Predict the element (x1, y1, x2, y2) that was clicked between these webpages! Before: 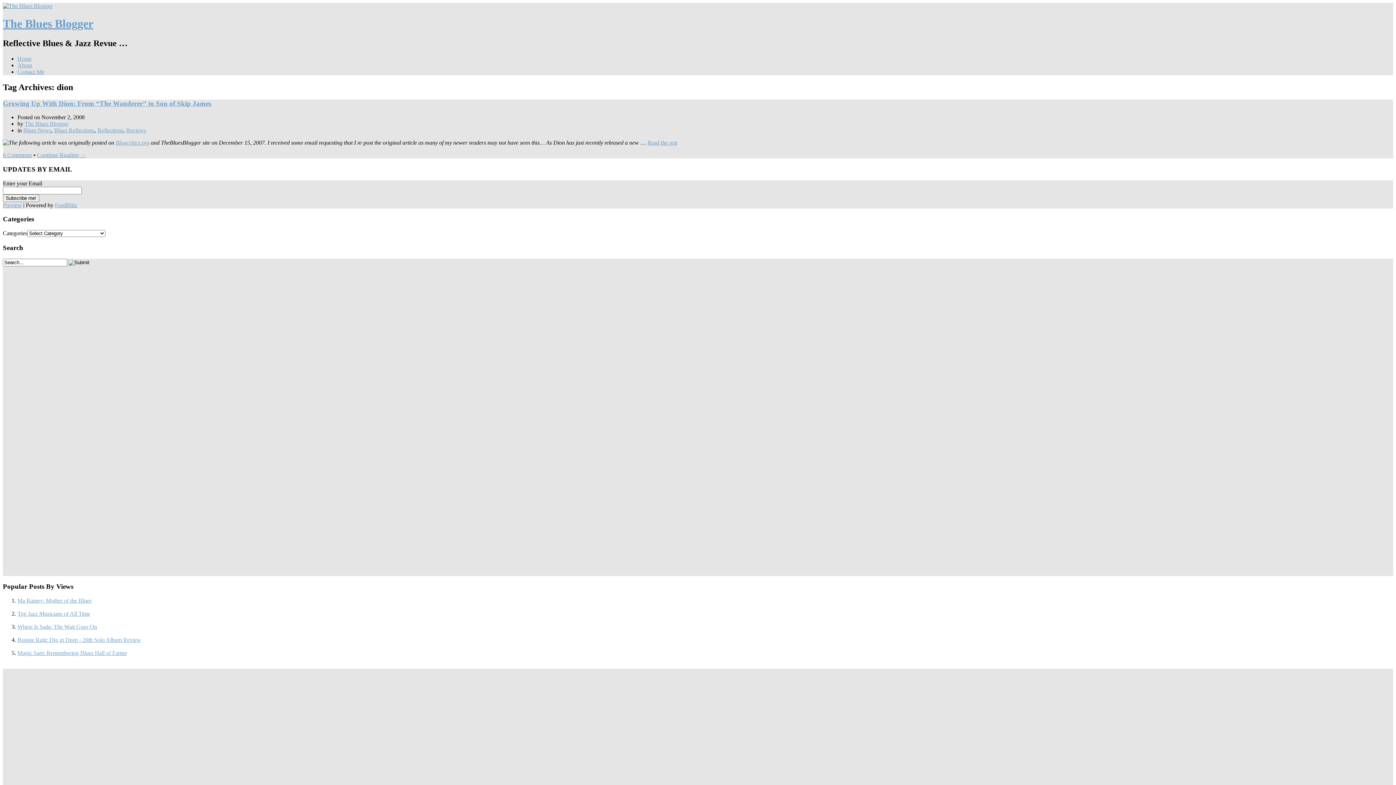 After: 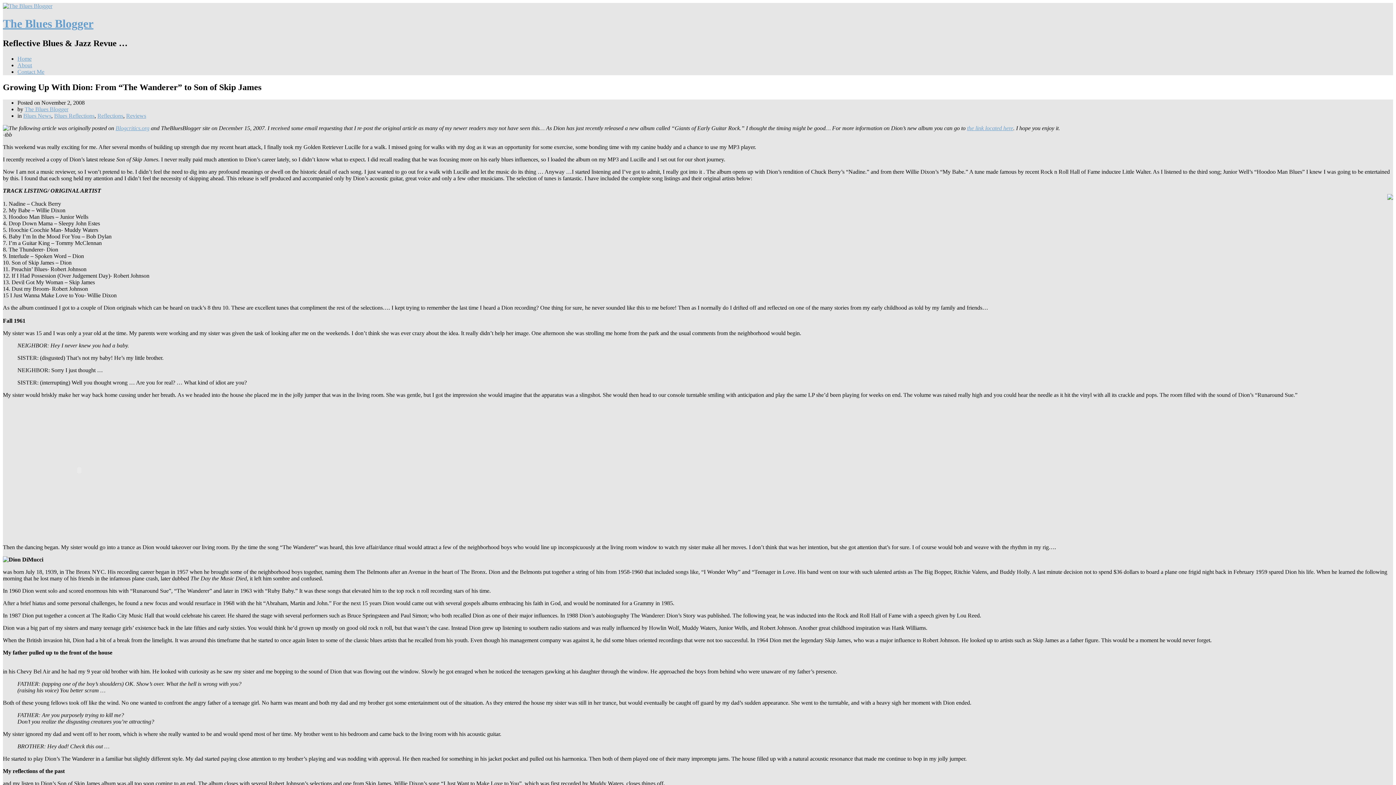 Action: label: 6 Comments bbox: (2, 152, 32, 158)